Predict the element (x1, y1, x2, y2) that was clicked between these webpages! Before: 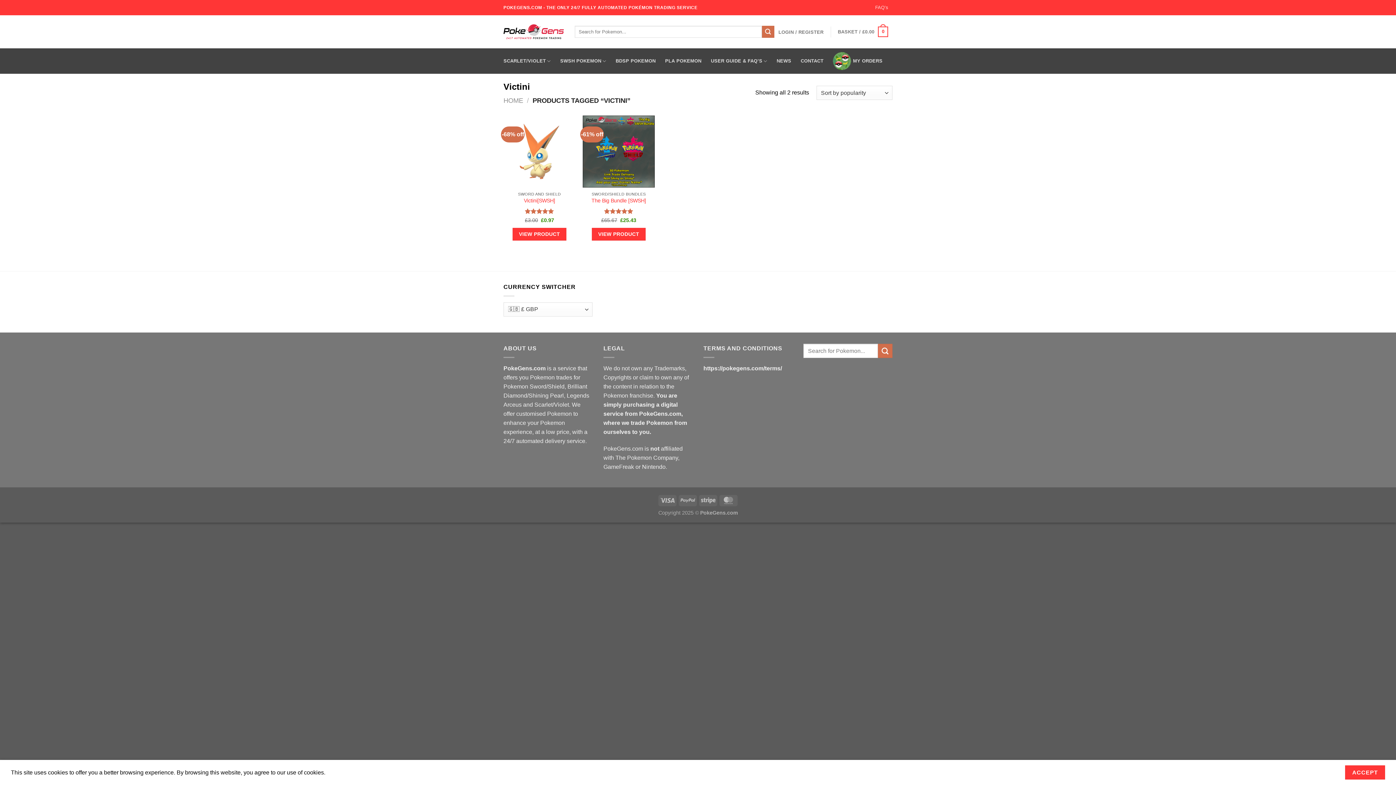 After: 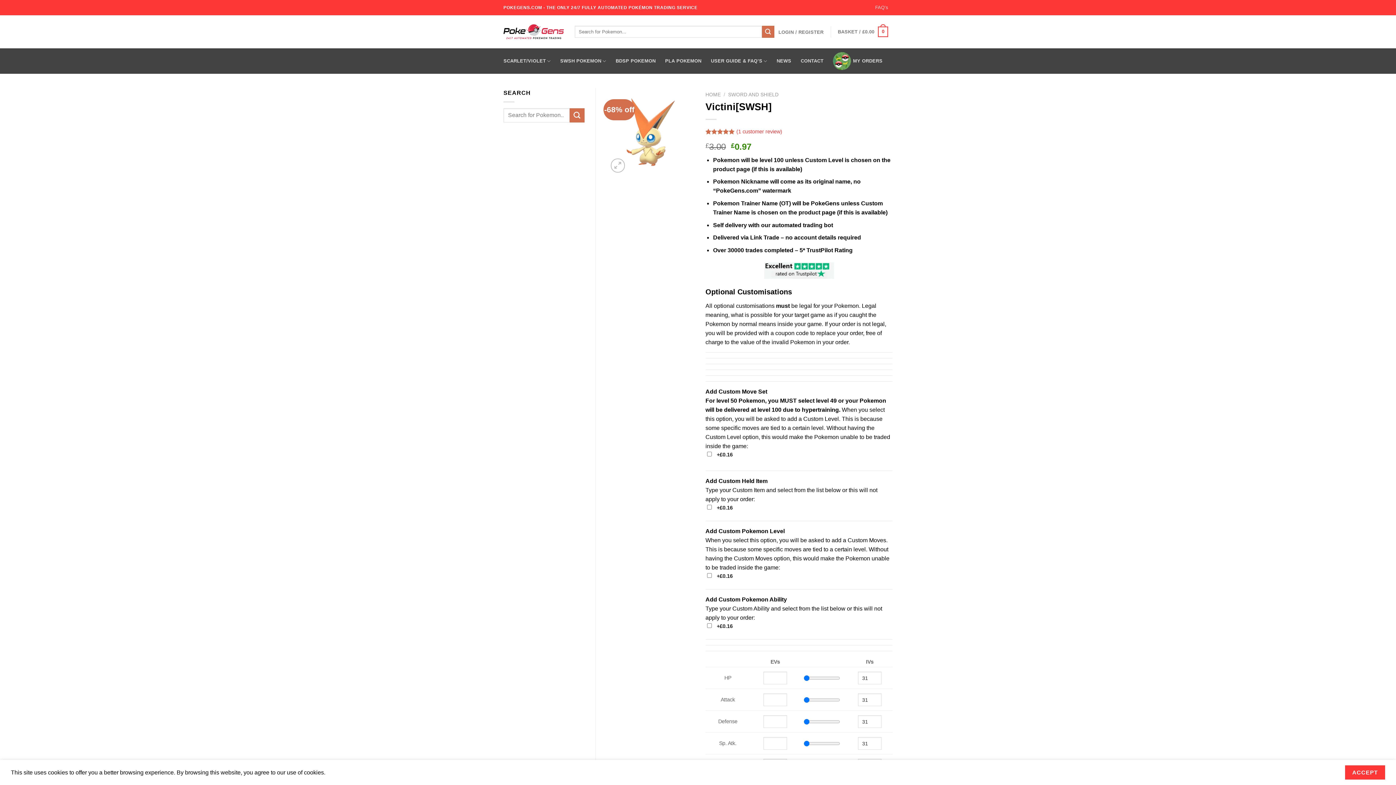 Action: label: VIEW PRODUCT bbox: (512, 228, 566, 240)